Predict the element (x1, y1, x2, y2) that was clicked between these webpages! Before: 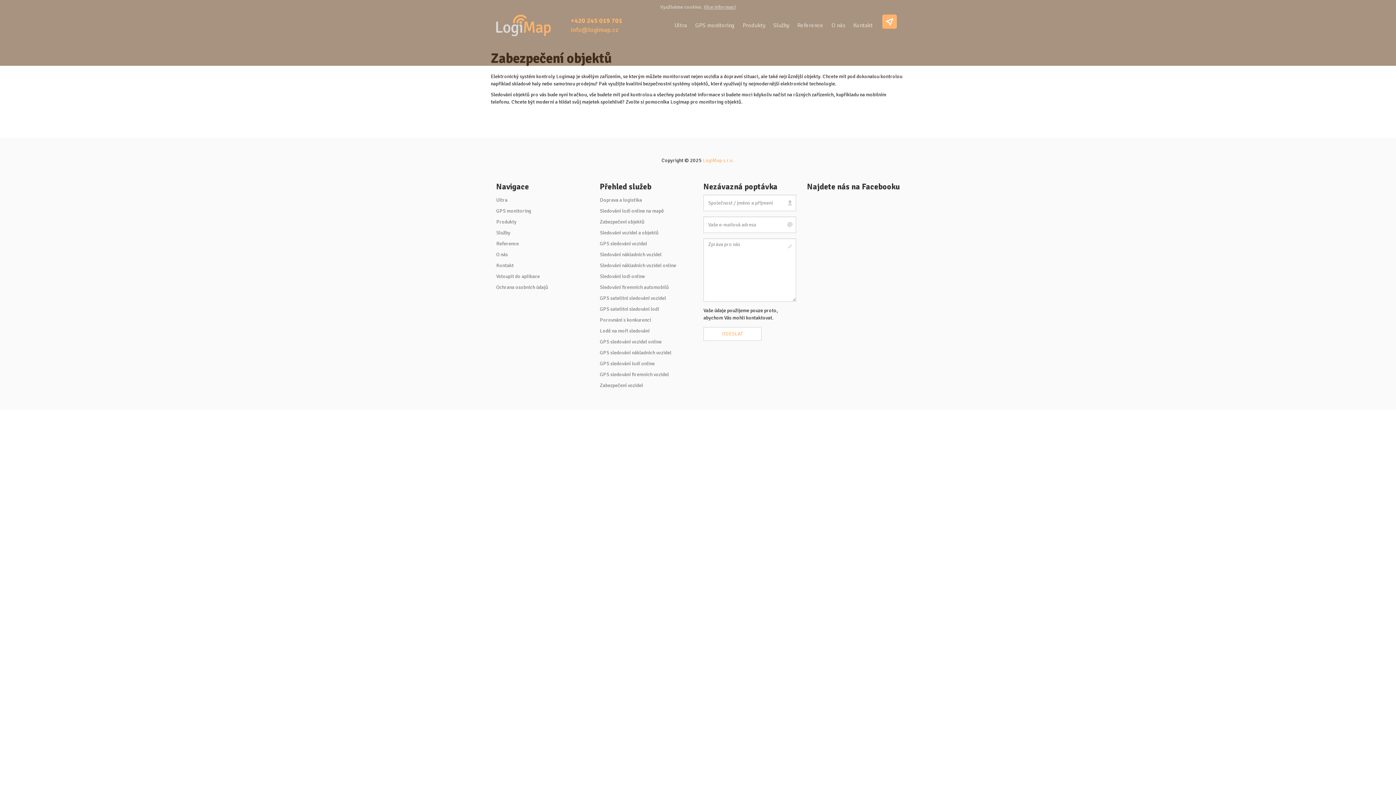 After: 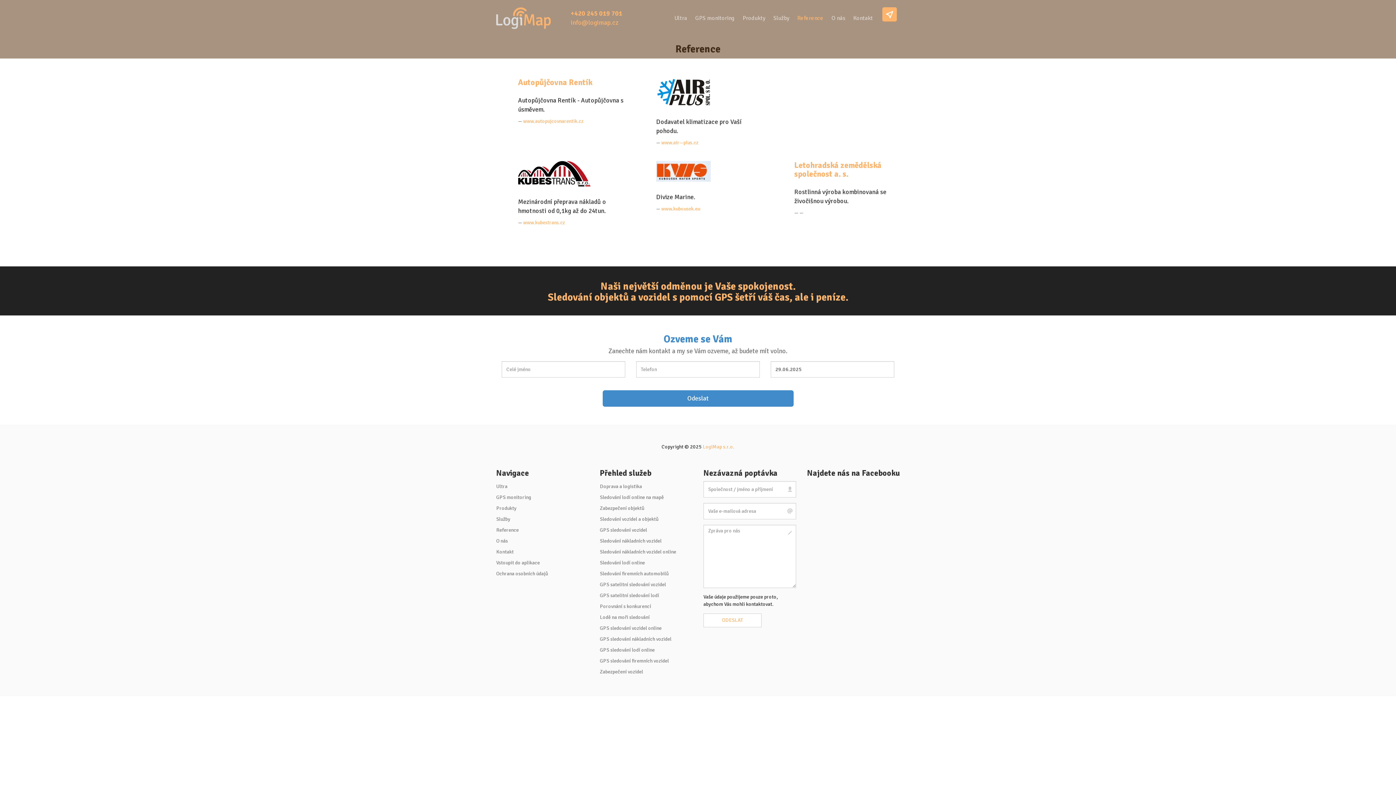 Action: bbox: (793, 10, 827, 40) label: Reference